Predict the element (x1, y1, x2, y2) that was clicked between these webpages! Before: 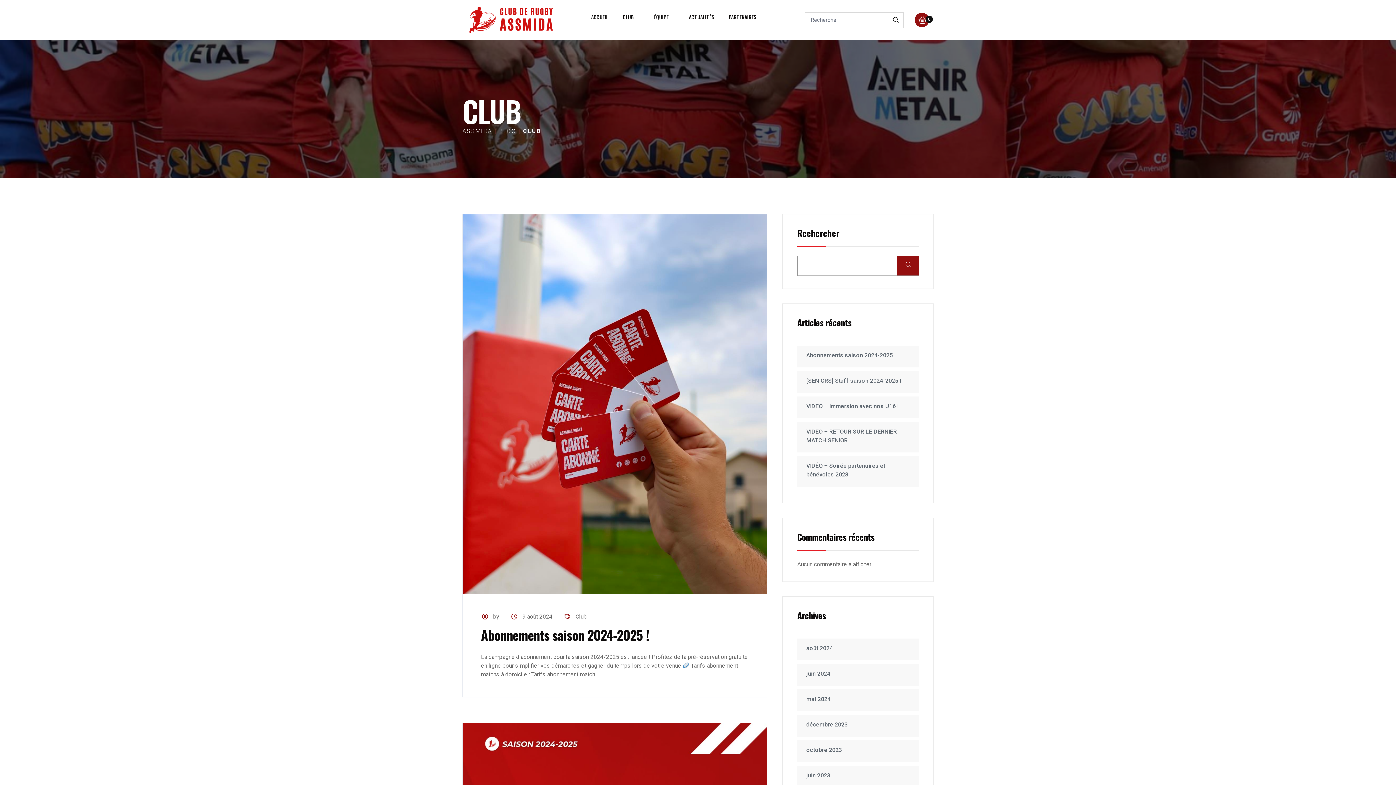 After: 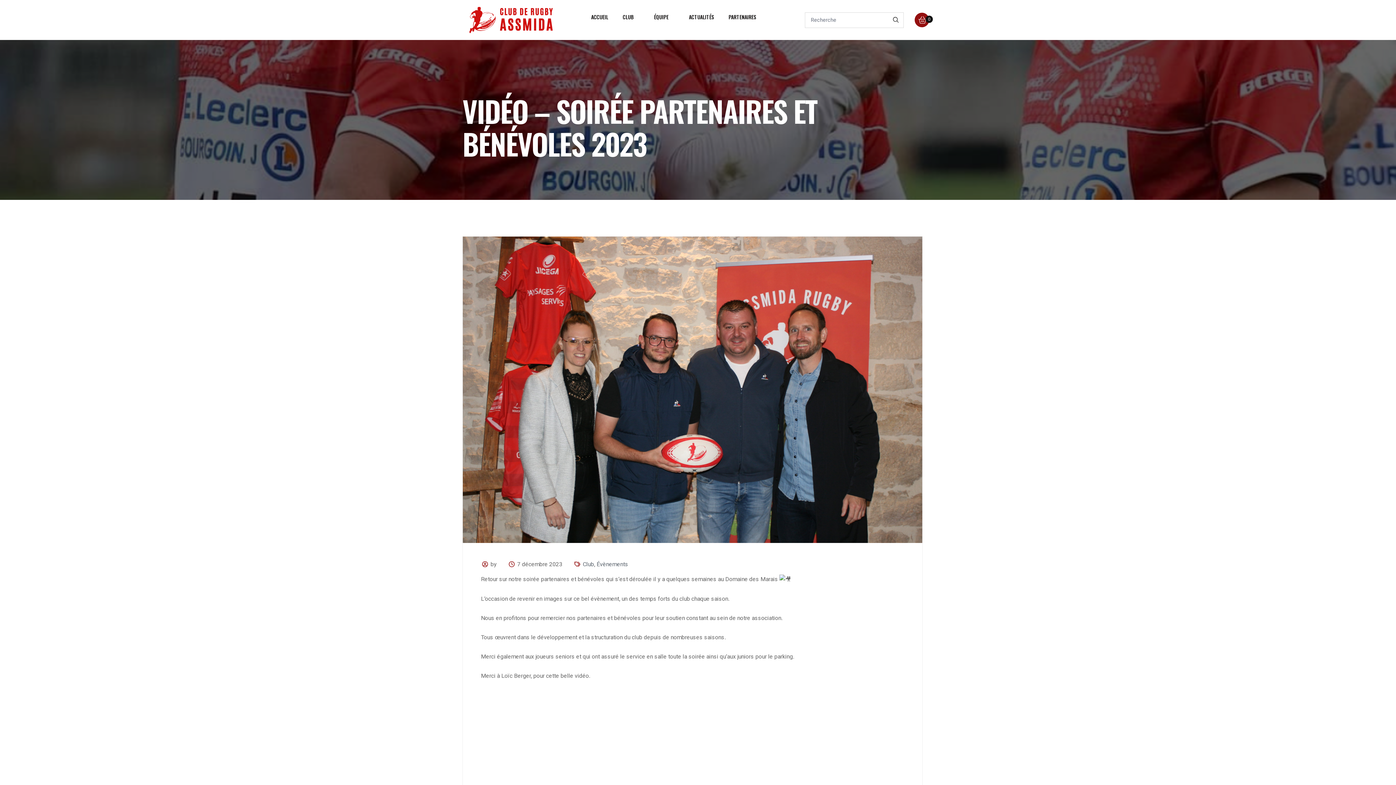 Action: bbox: (797, 456, 918, 484) label: VIDÉO – Soirée partenaires et bénévoles 2023